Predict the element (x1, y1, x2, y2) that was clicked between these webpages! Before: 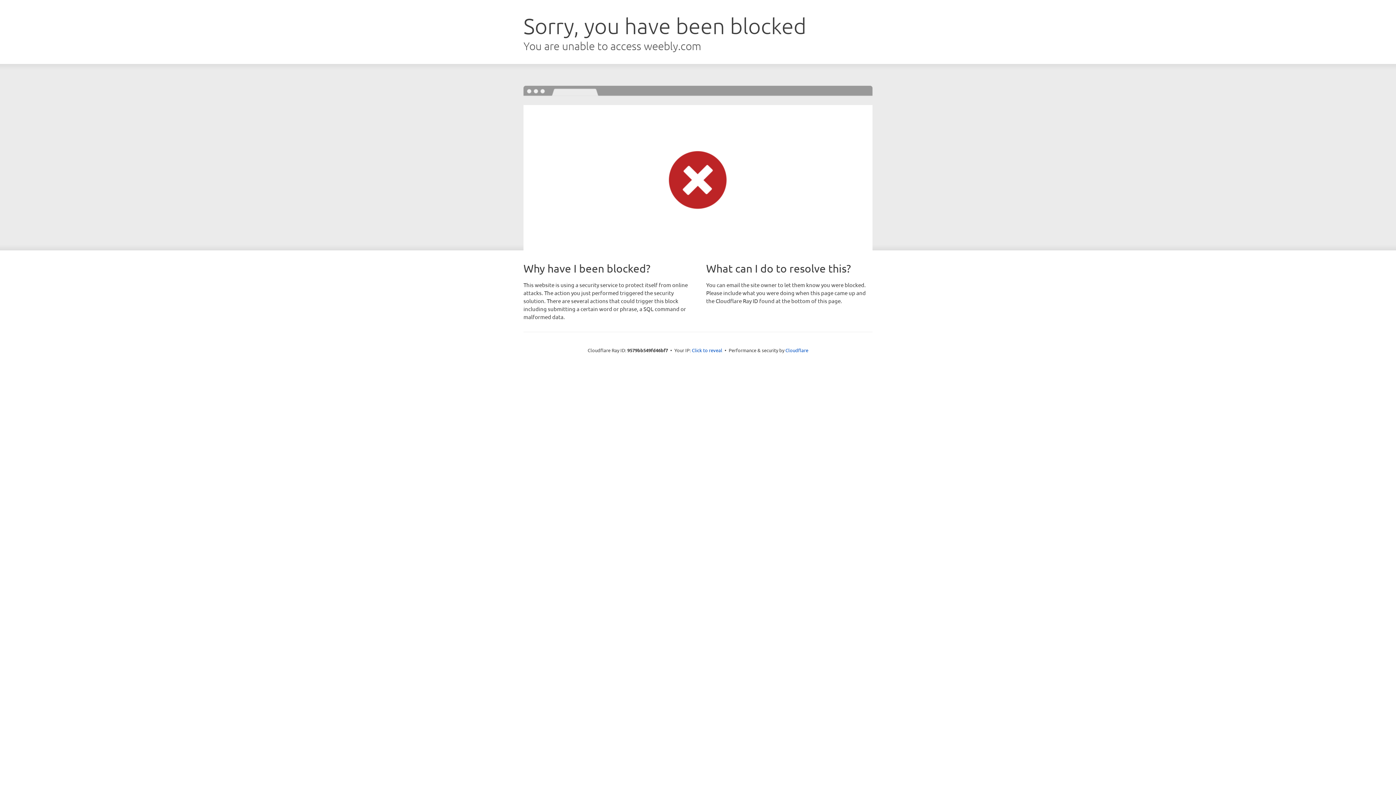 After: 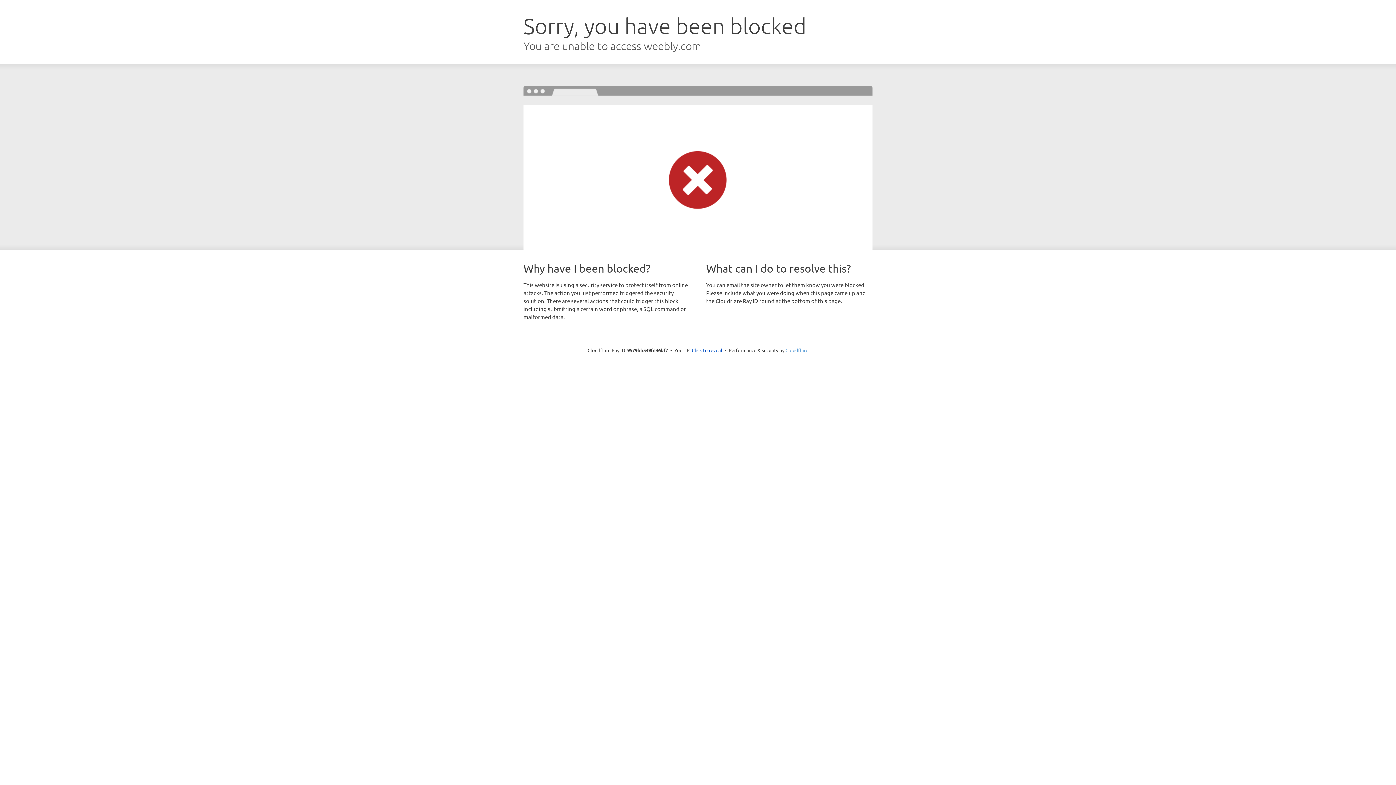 Action: bbox: (785, 347, 808, 353) label: Cloudflare